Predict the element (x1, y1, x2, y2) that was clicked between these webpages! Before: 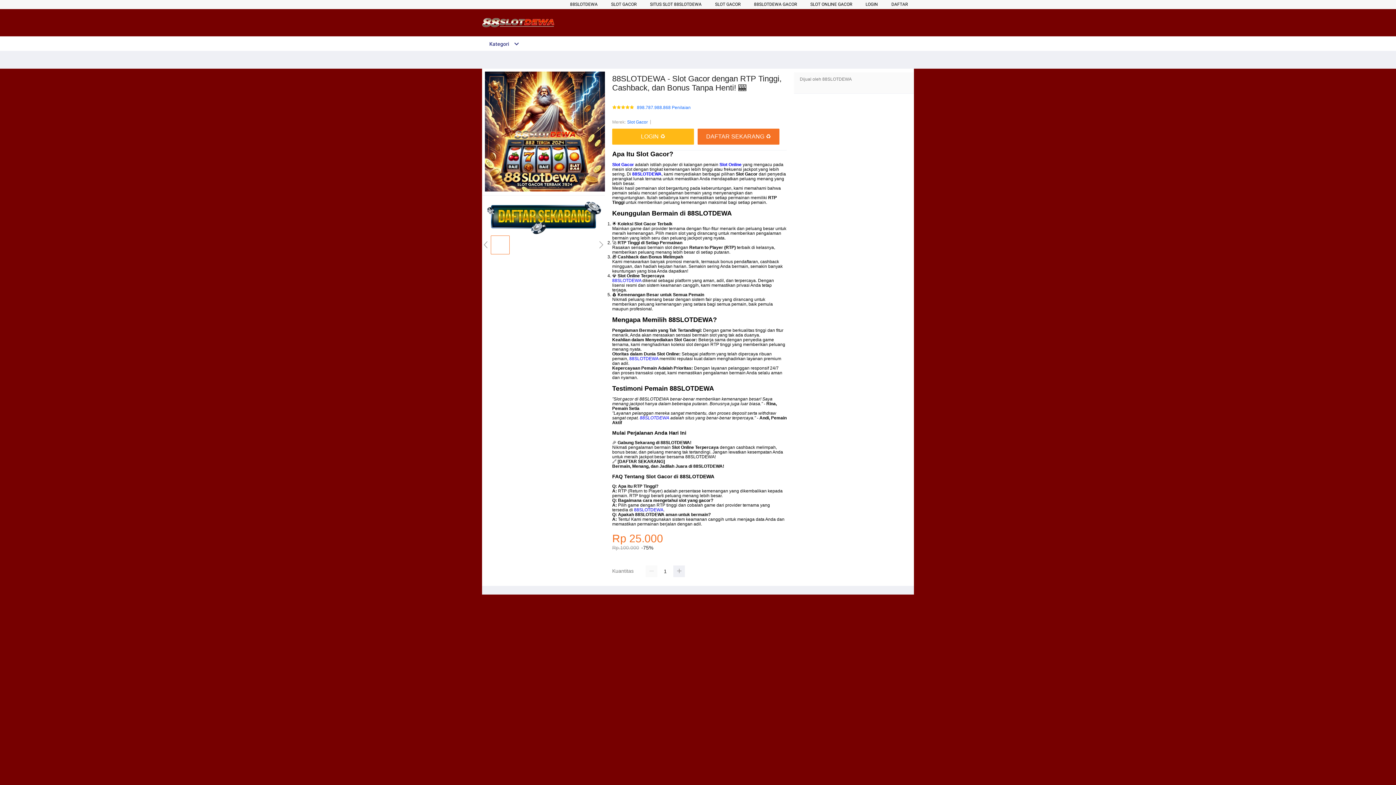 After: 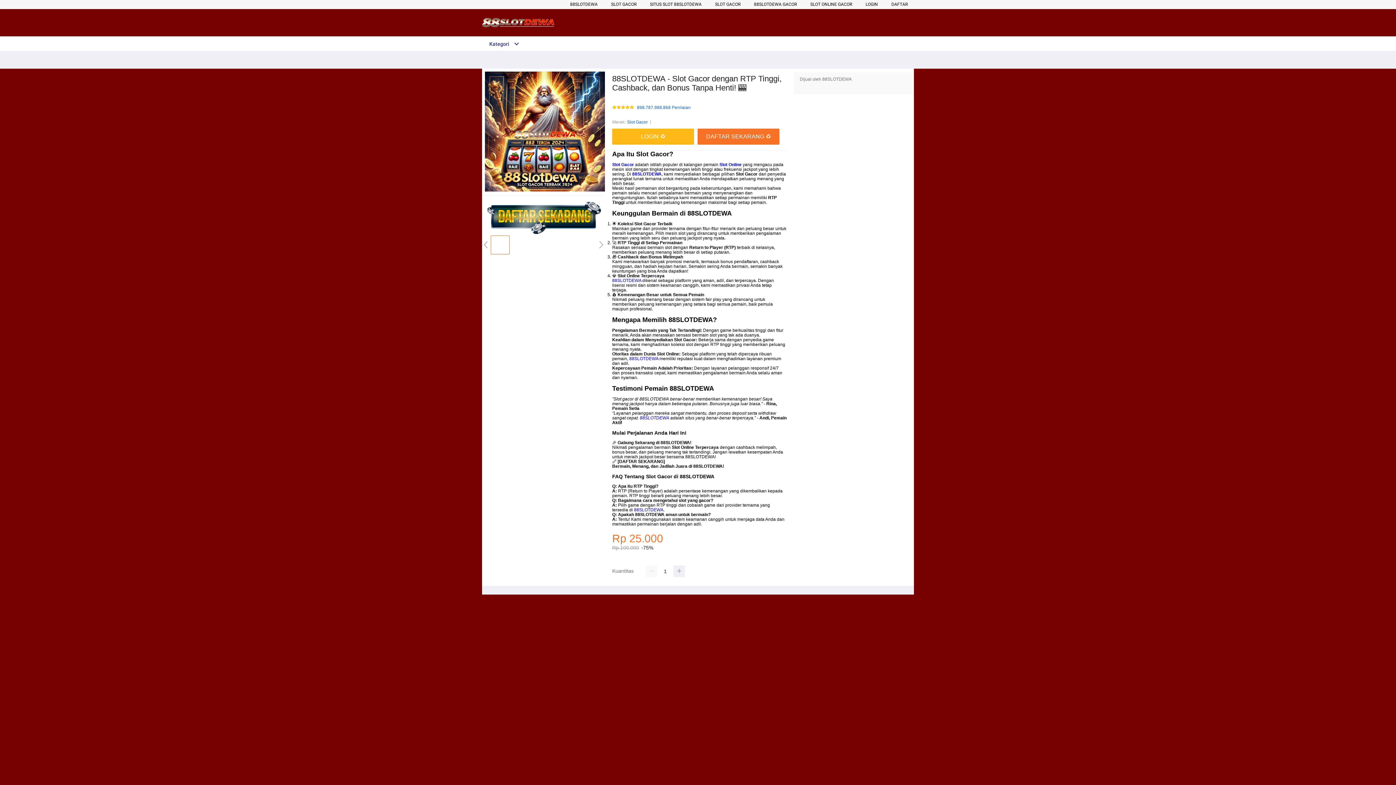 Action: bbox: (640, 415, 669, 420) label: 88SLOTDEWA